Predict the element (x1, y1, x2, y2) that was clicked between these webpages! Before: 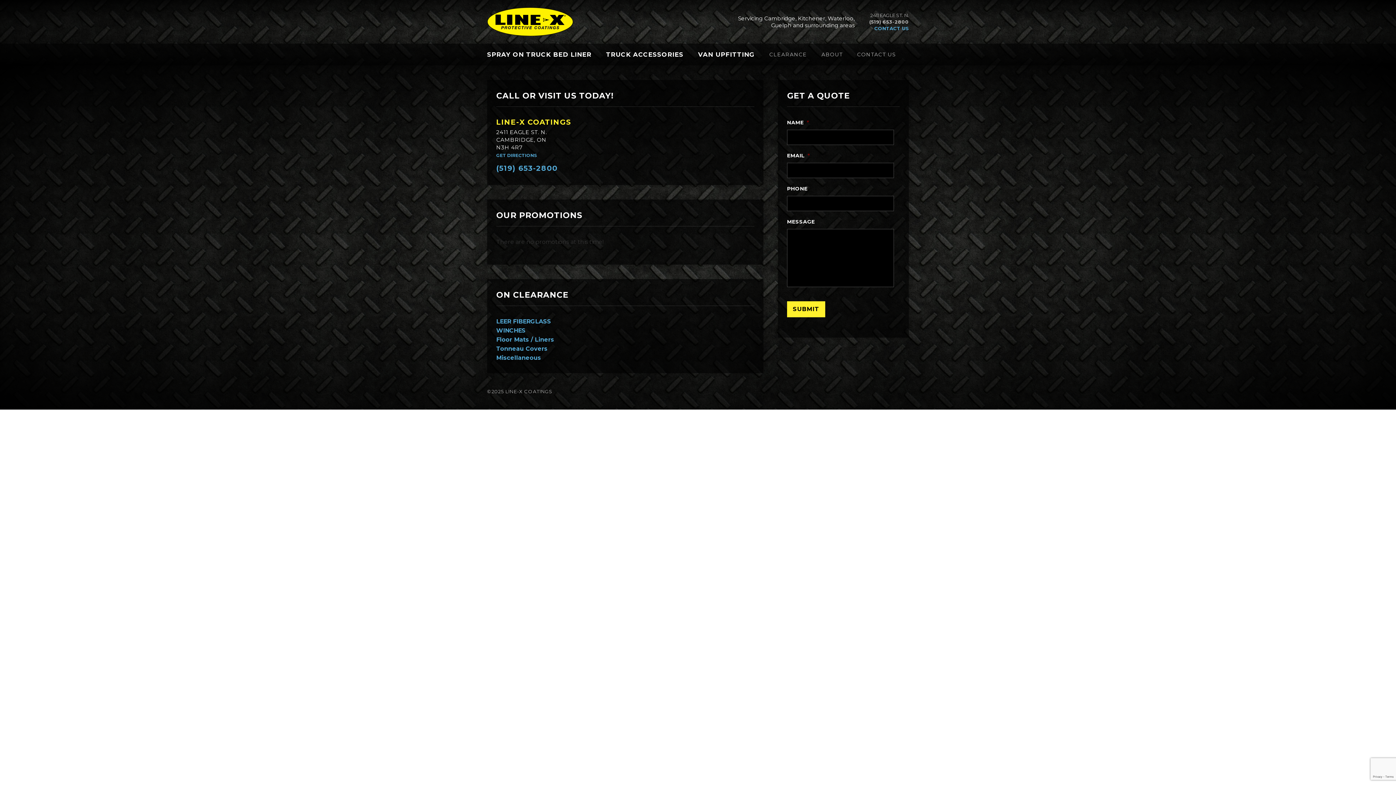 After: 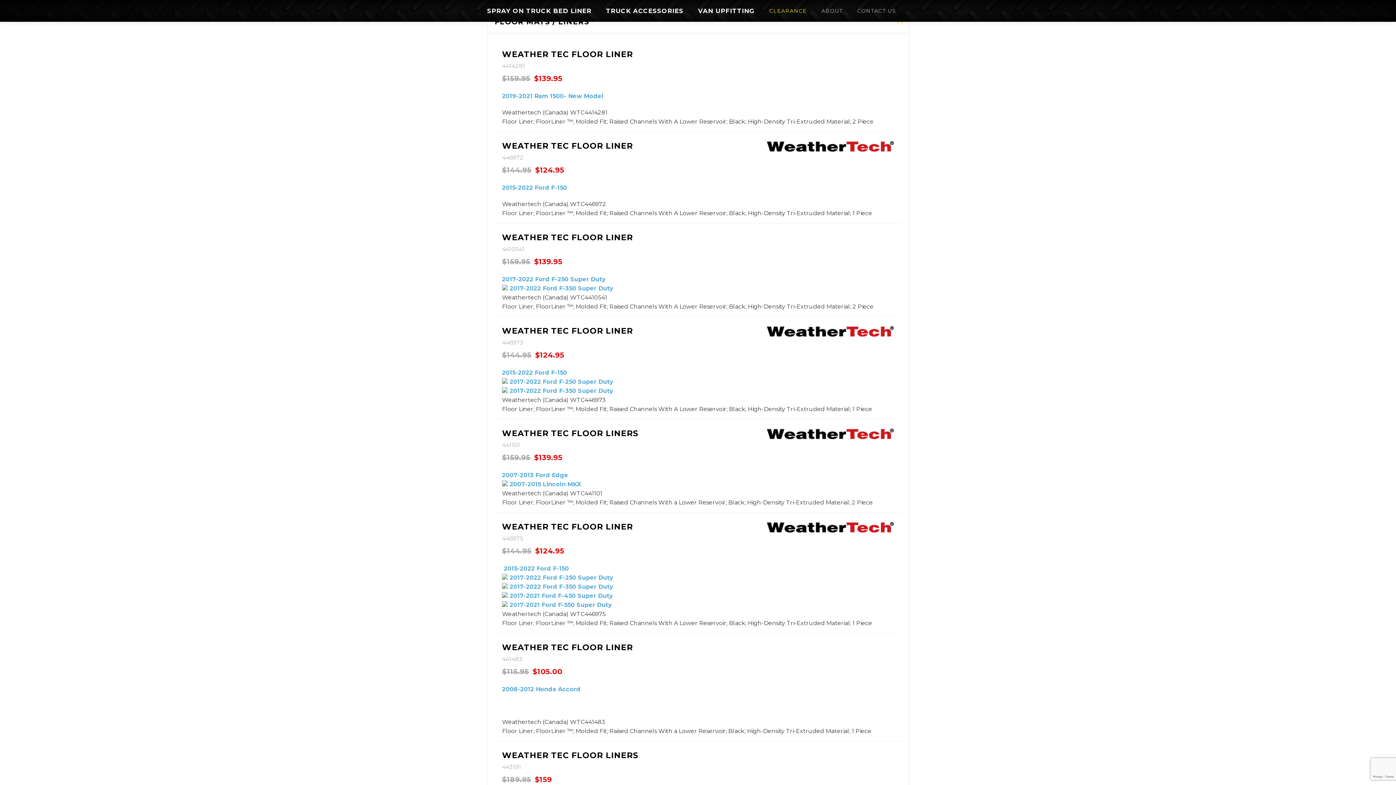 Action: bbox: (496, 336, 554, 343) label: Floor Mats / Liners